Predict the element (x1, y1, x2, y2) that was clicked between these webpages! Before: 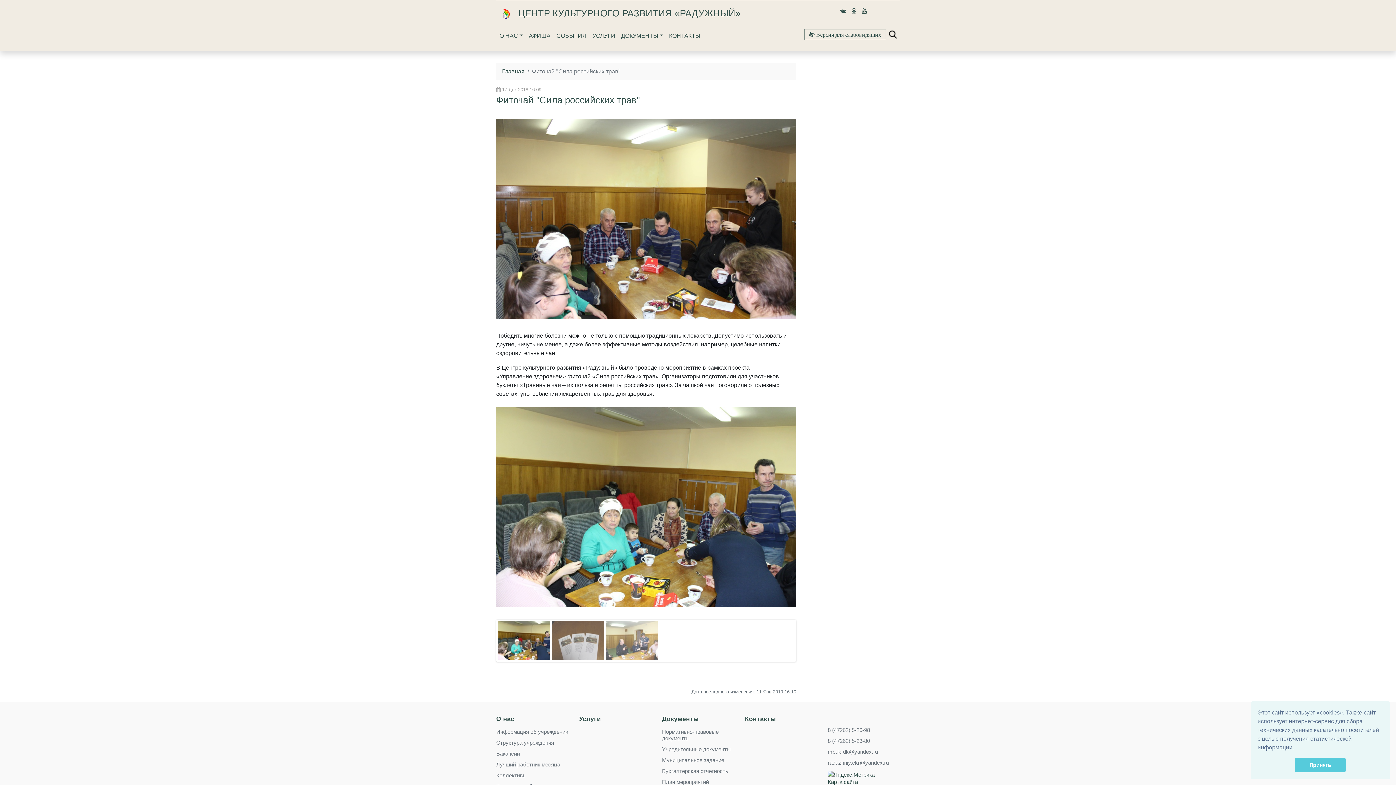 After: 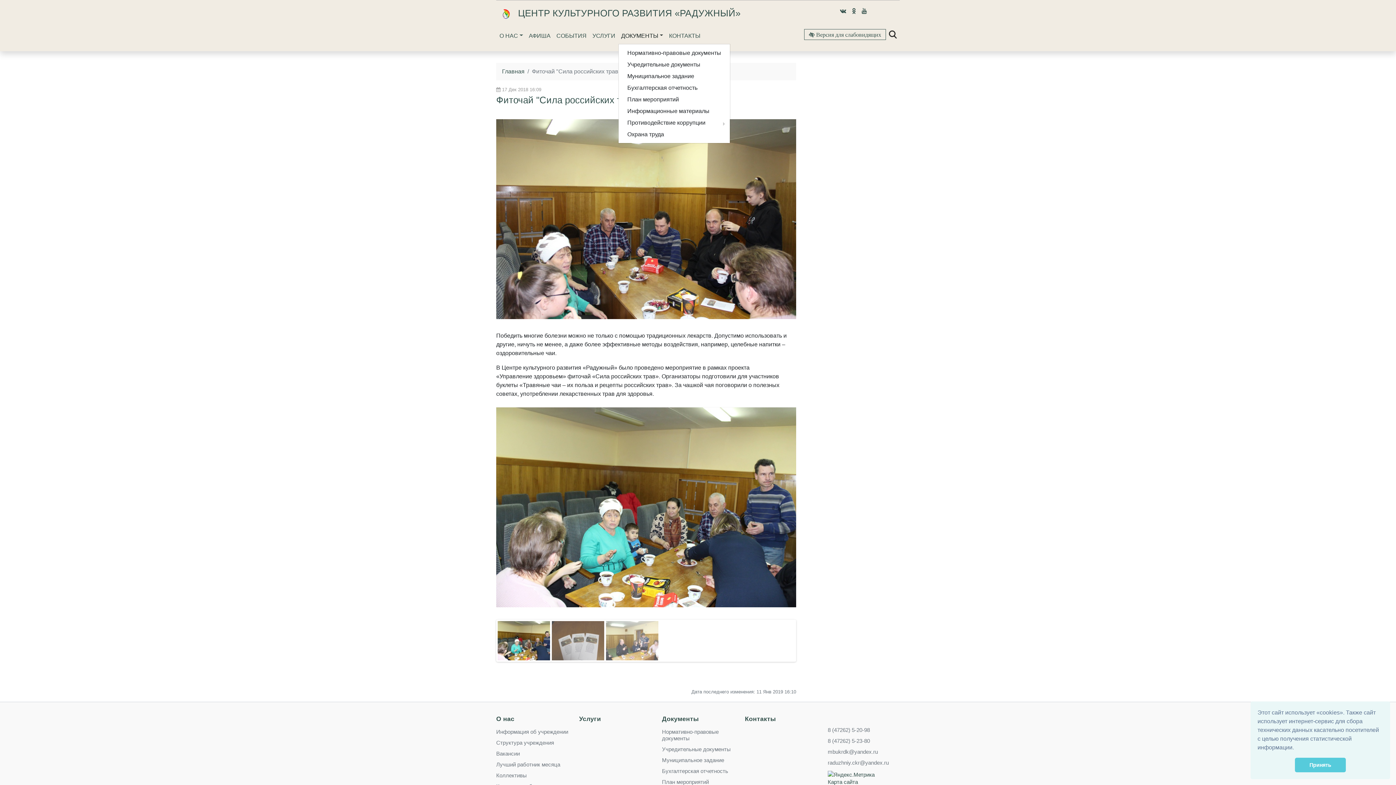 Action: bbox: (618, 28, 666, 43) label: ДОКУМЕНТЫ